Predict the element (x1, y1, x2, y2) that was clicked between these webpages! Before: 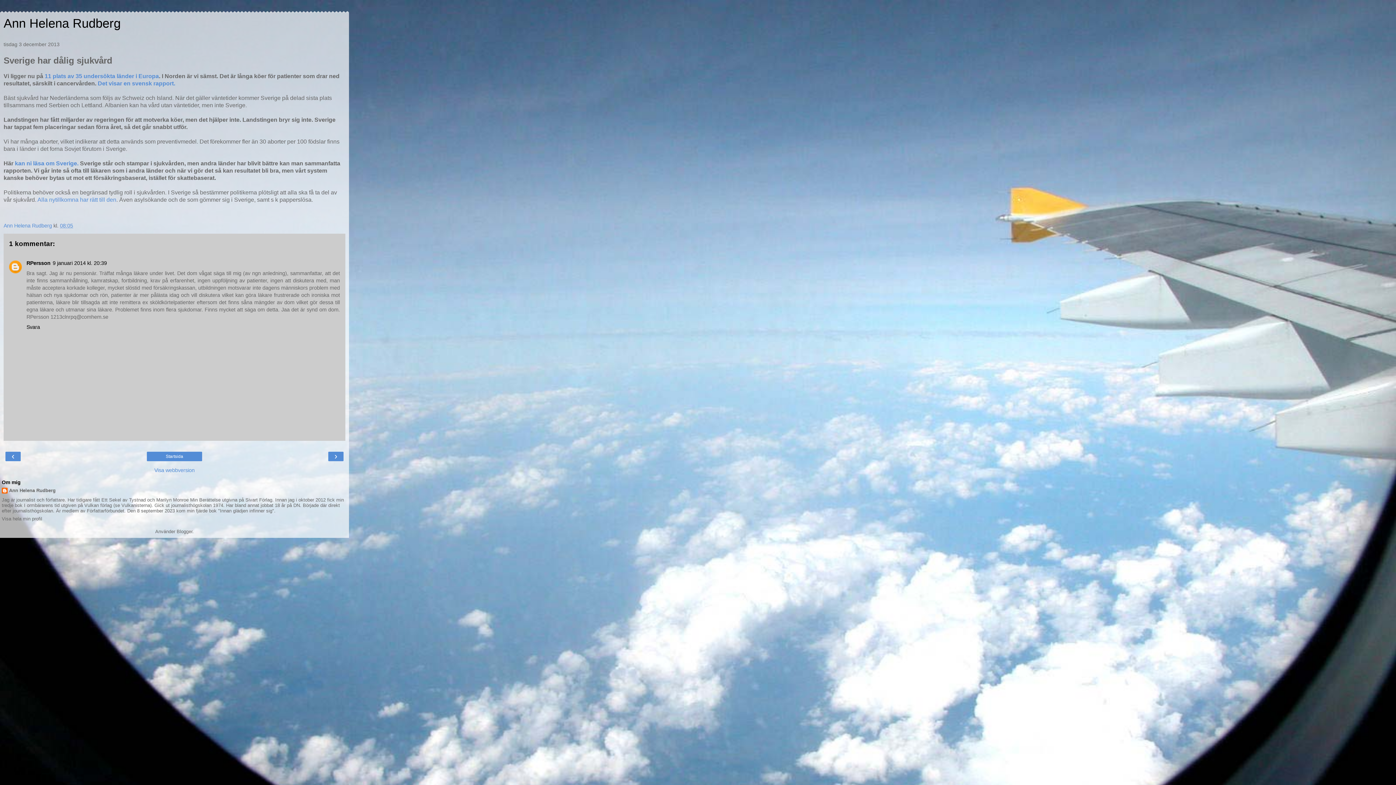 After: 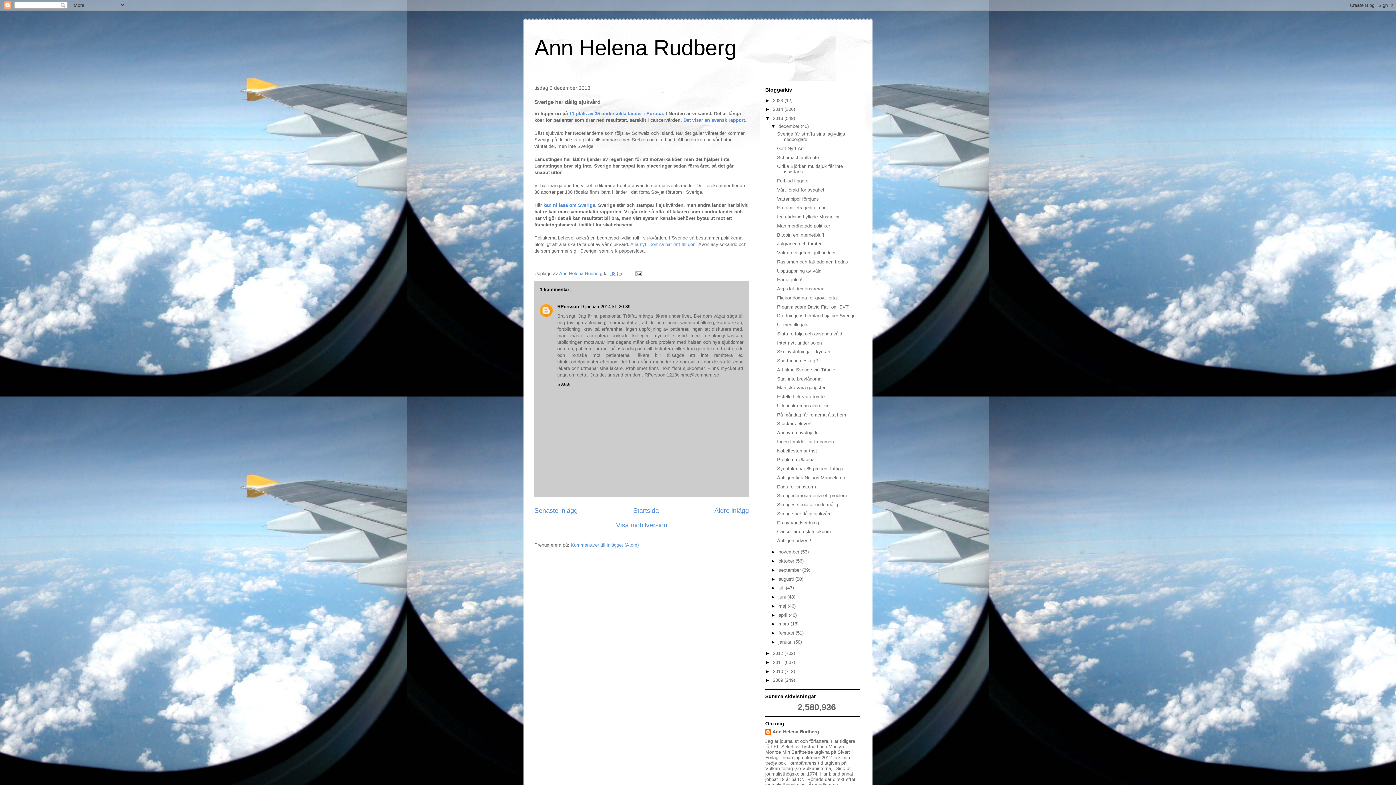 Action: bbox: (3, 466, 345, 474) label: Visa webbversion